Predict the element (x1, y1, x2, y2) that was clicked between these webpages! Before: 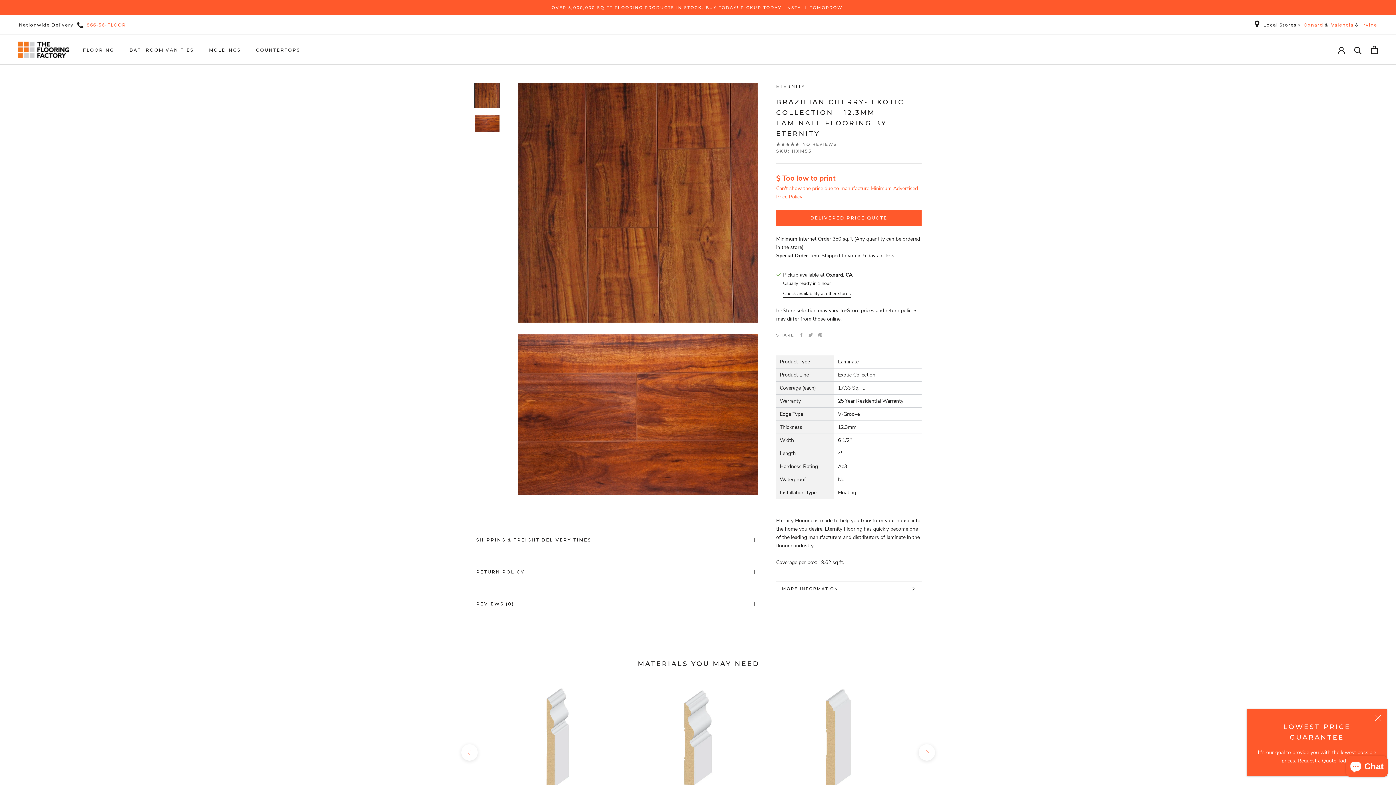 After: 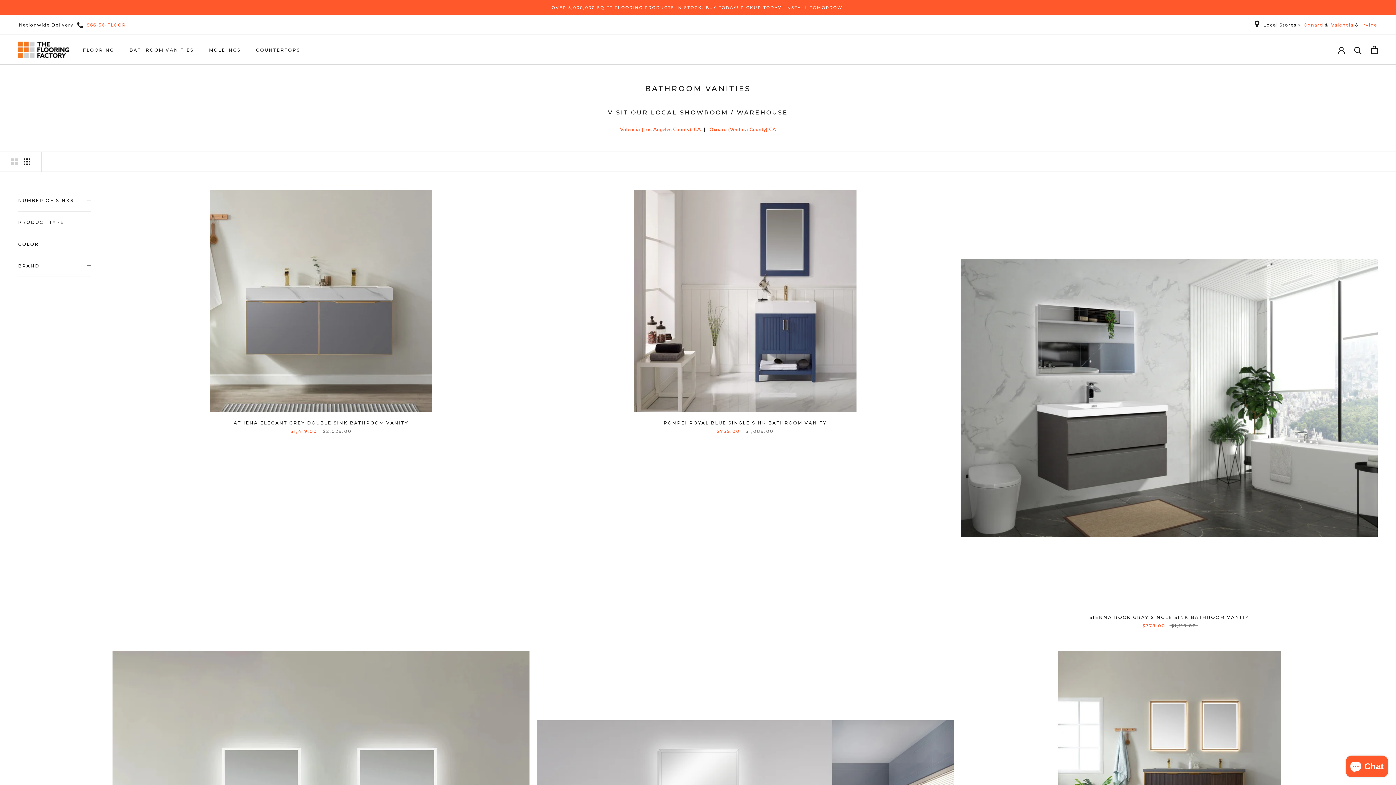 Action: bbox: (129, 47, 193, 52) label: BATHROOM VANITIES
BATHROOM VANITIES